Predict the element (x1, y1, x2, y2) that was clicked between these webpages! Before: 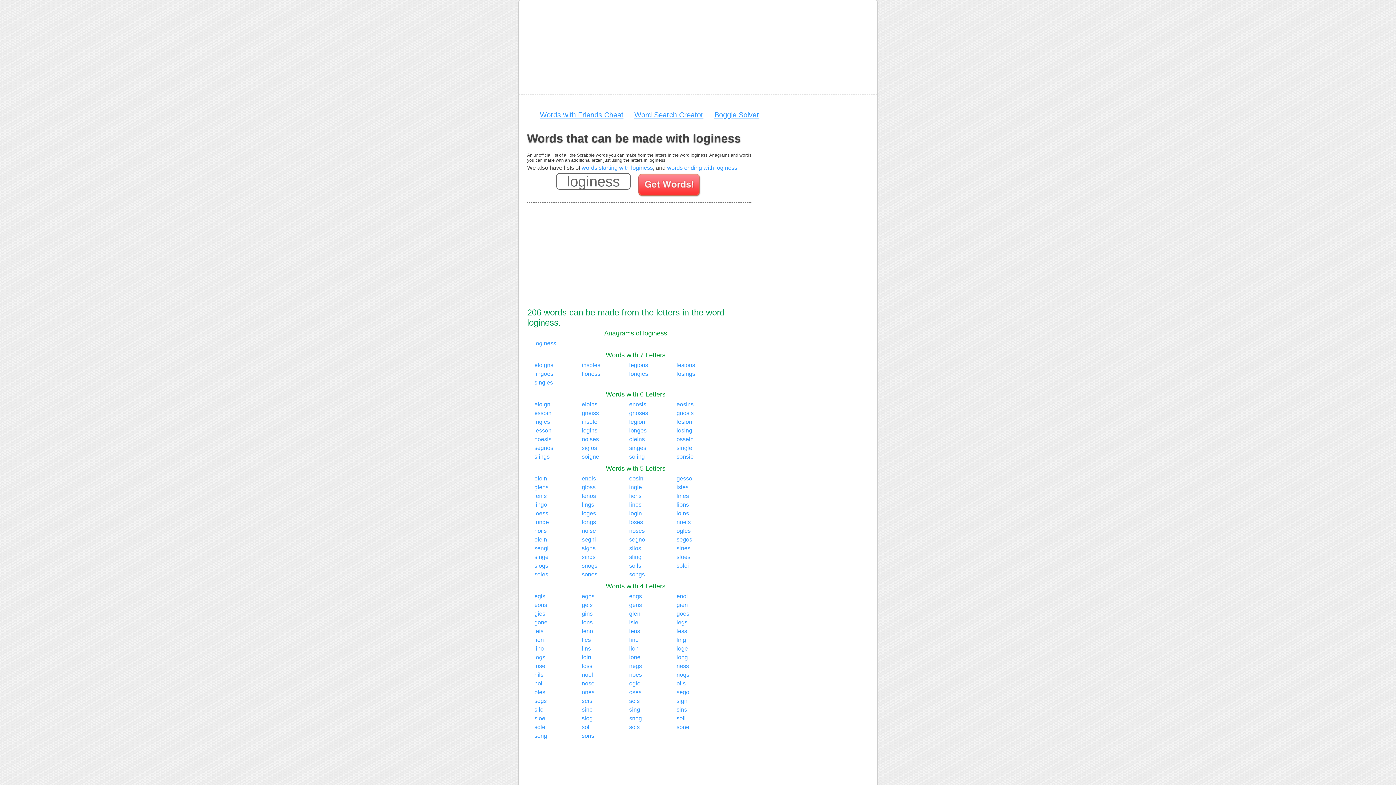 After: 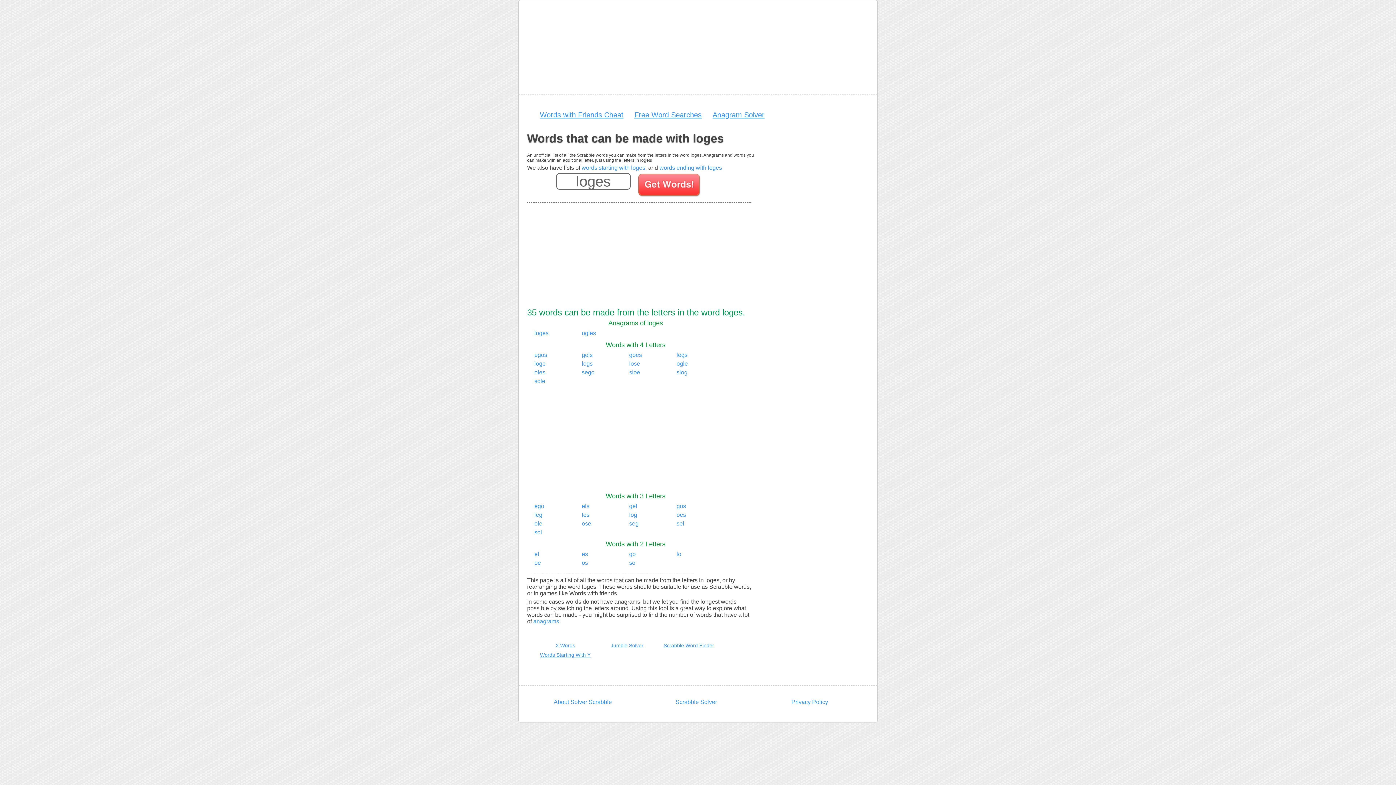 Action: label: loges bbox: (581, 510, 596, 516)